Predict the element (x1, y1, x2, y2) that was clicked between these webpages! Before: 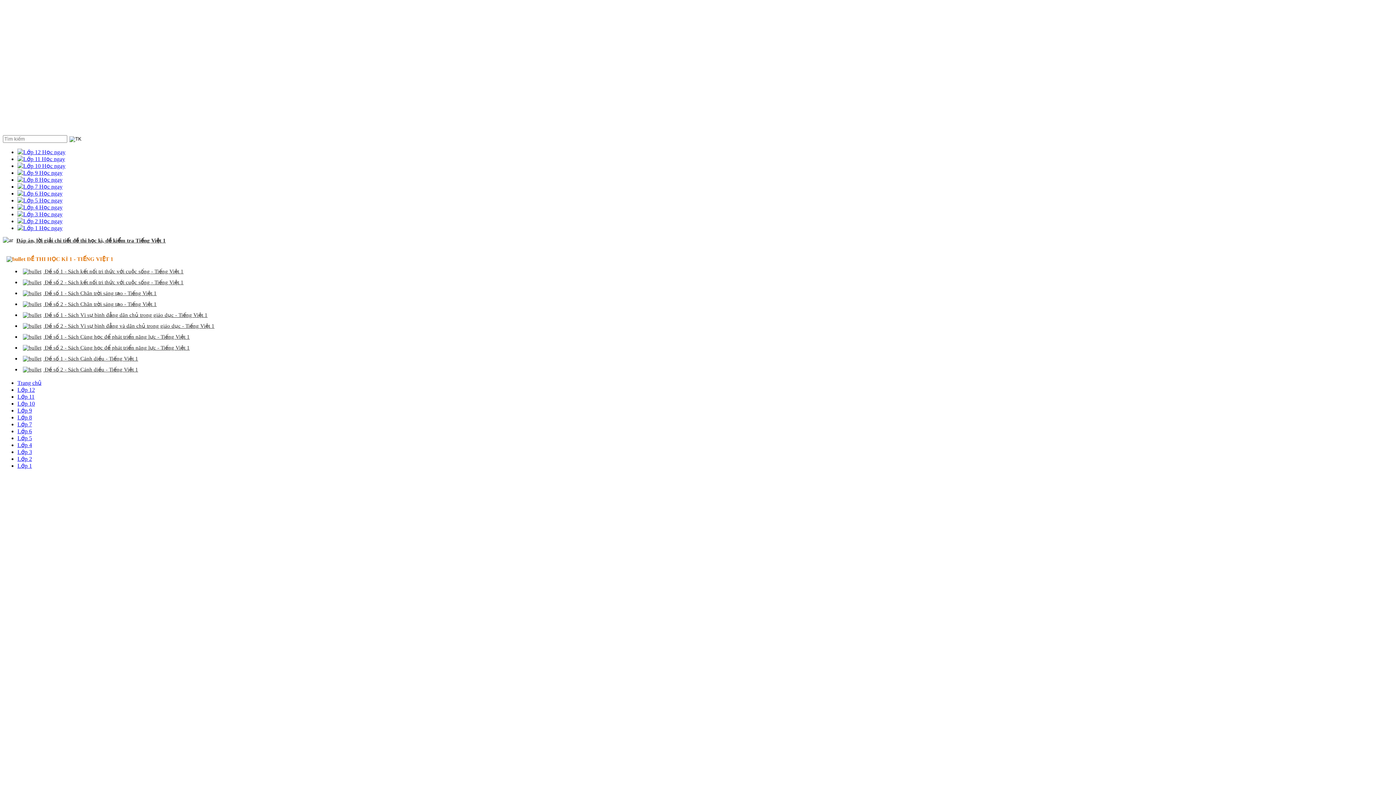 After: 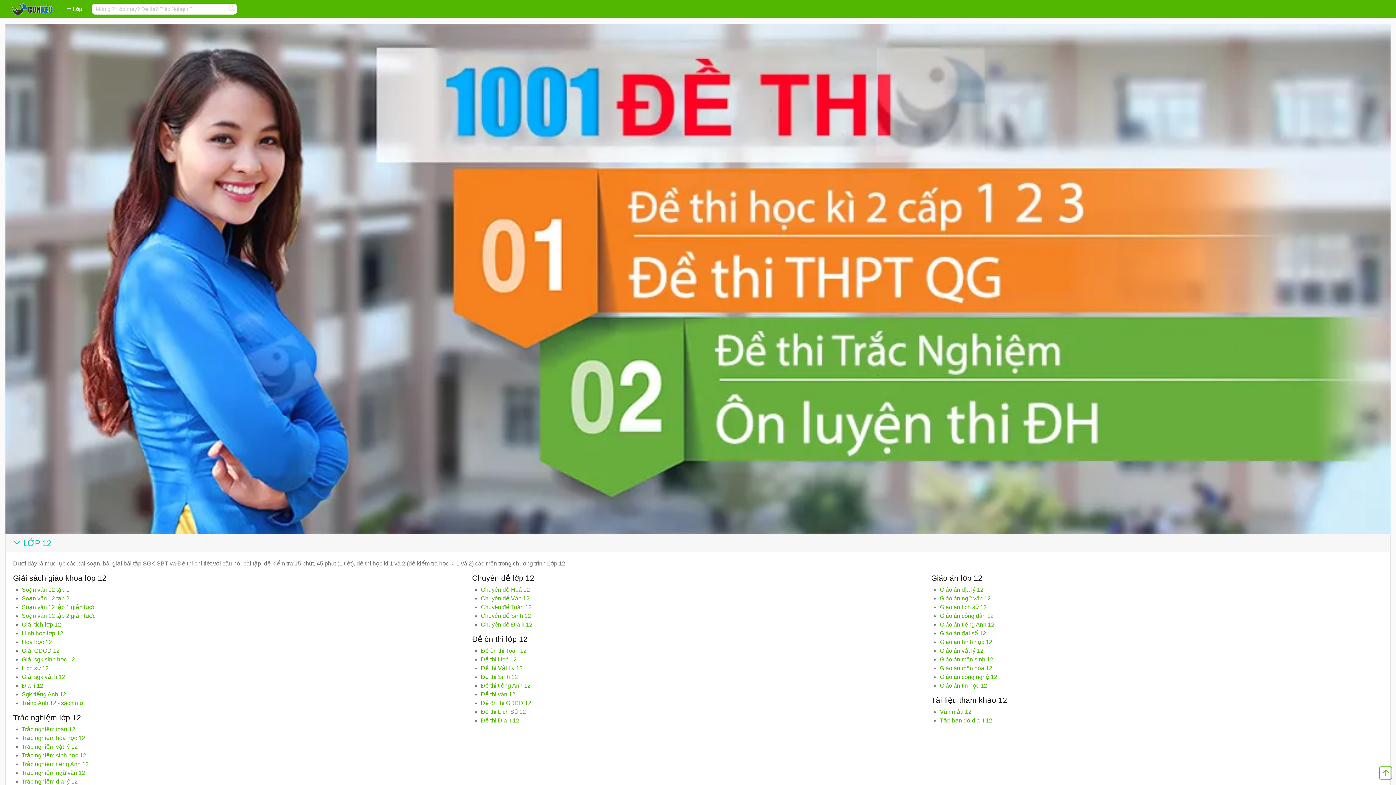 Action: bbox: (17, 380, 41, 386) label: Trang chủ